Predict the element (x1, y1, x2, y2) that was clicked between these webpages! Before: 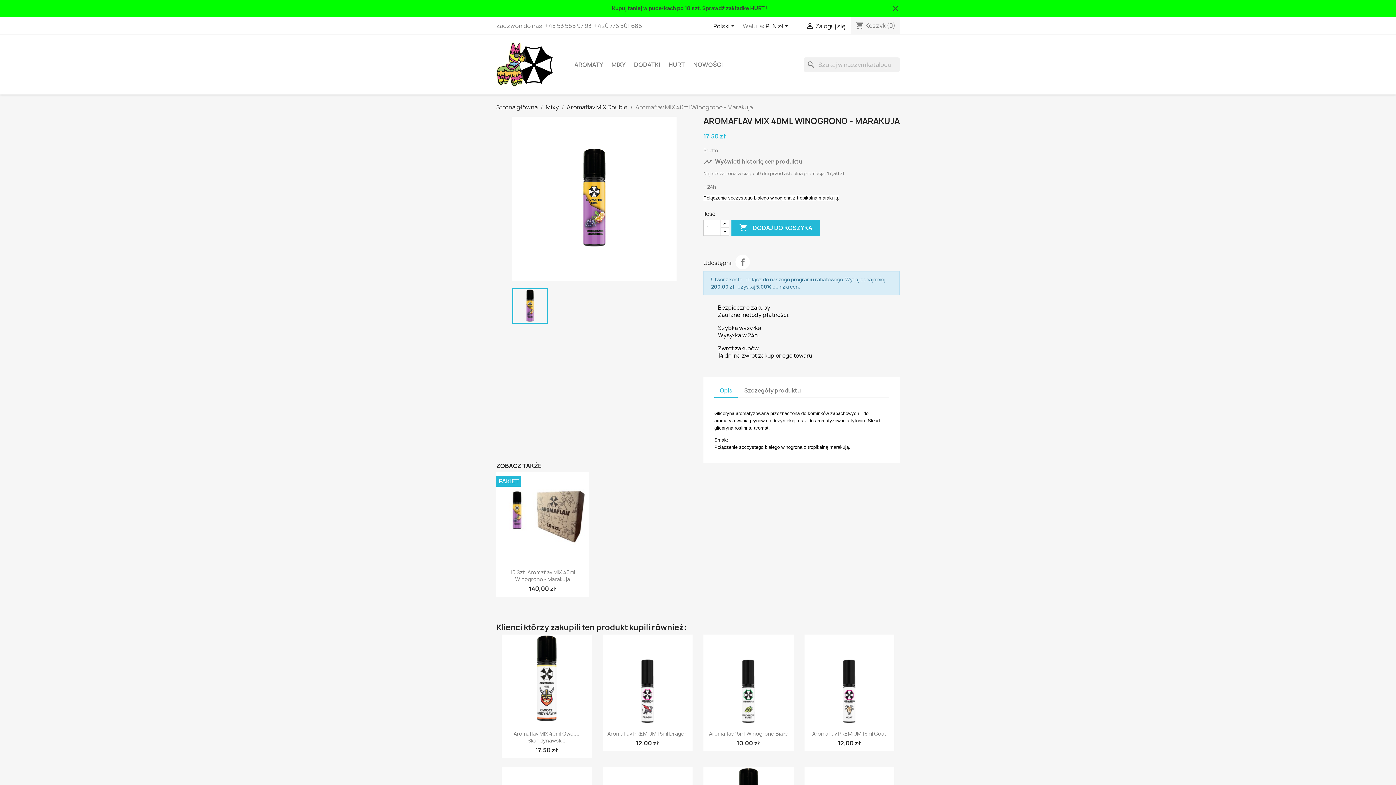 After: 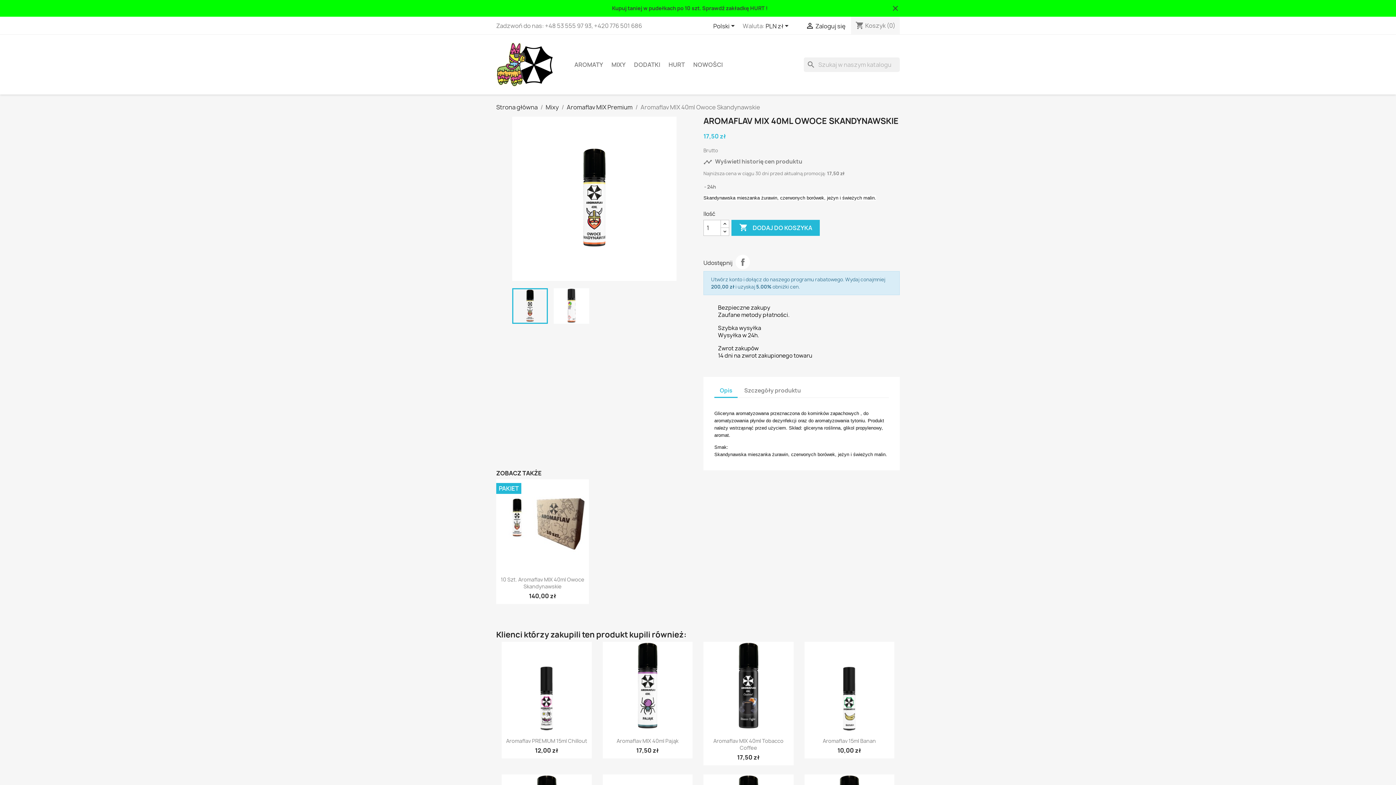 Action: bbox: (501, 634, 591, 724)